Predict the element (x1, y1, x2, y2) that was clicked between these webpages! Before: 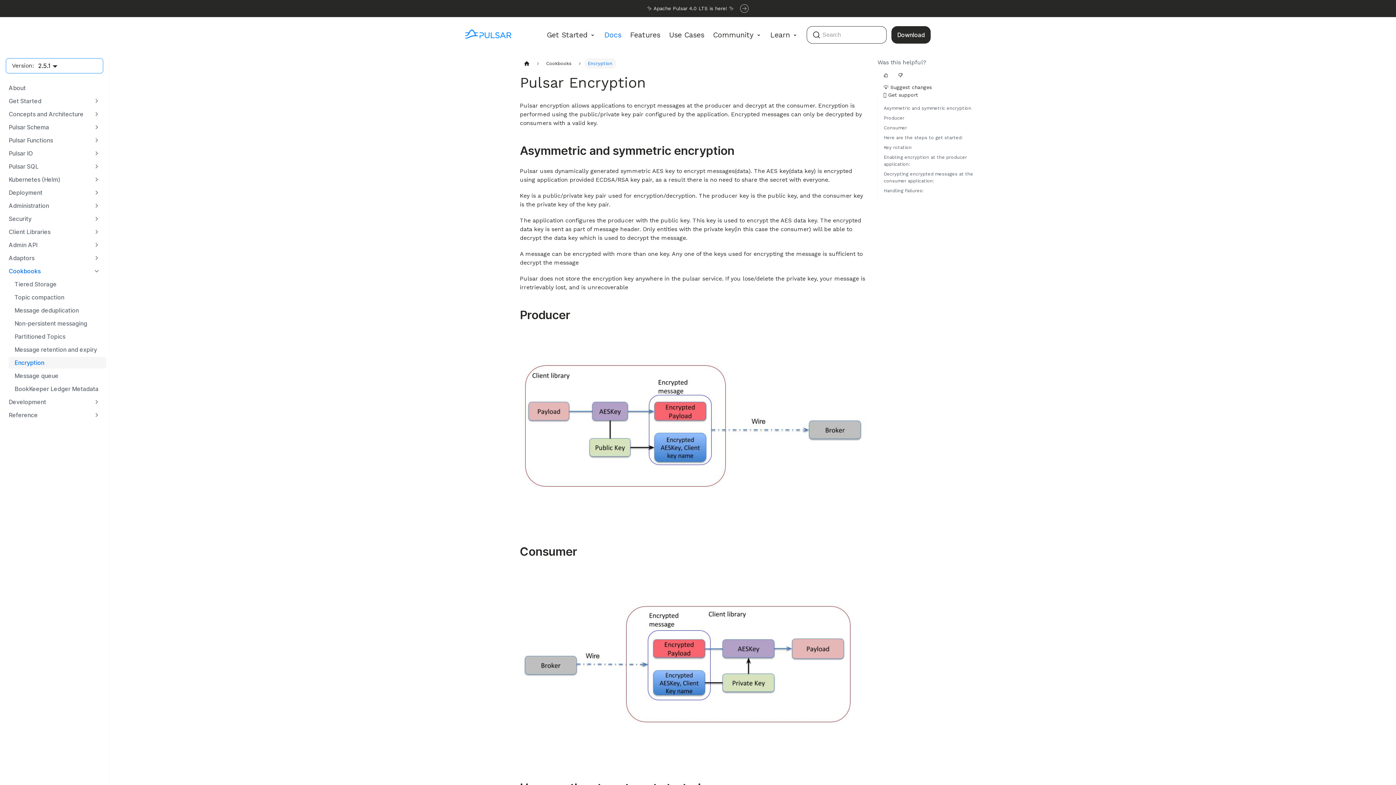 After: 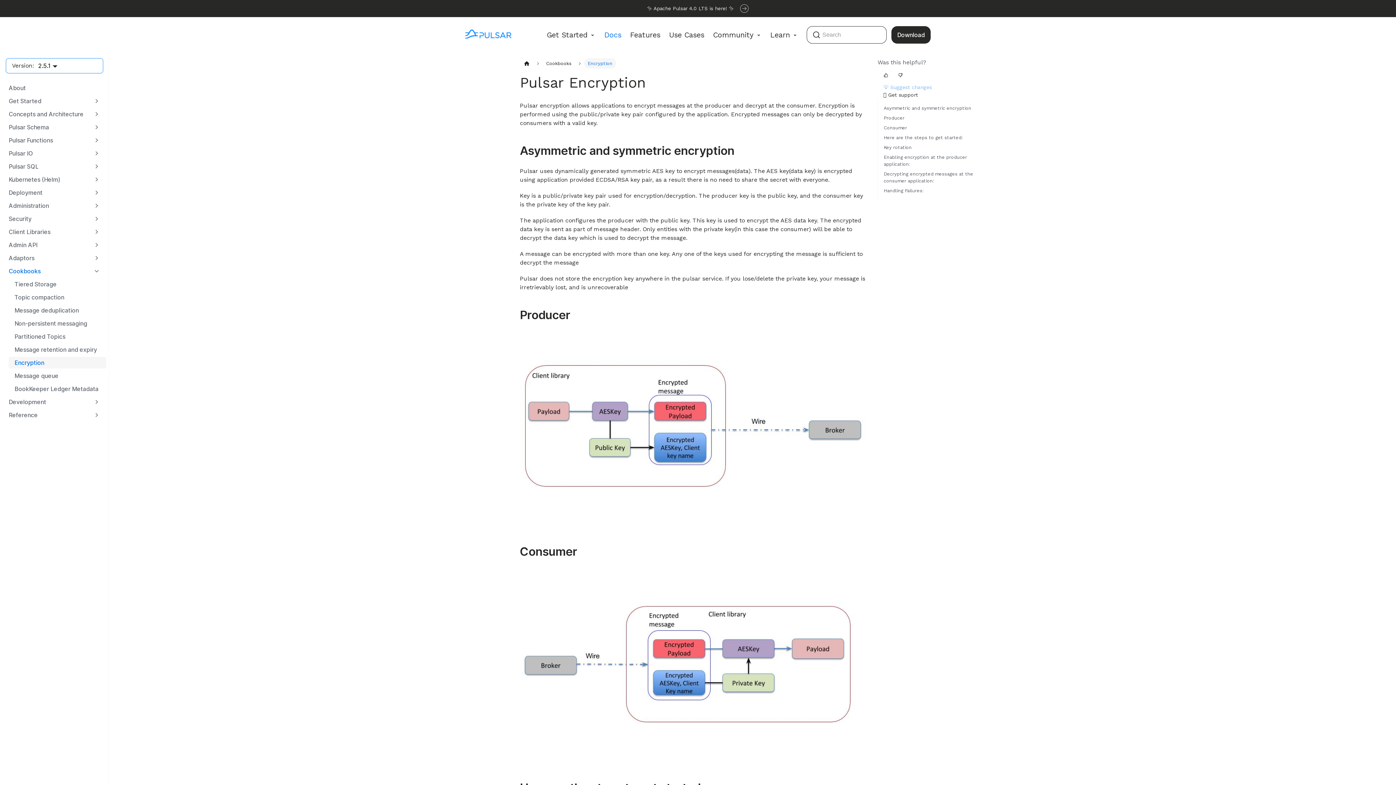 Action: label: 💡 Suggest changes bbox: (883, 83, 985, 91)